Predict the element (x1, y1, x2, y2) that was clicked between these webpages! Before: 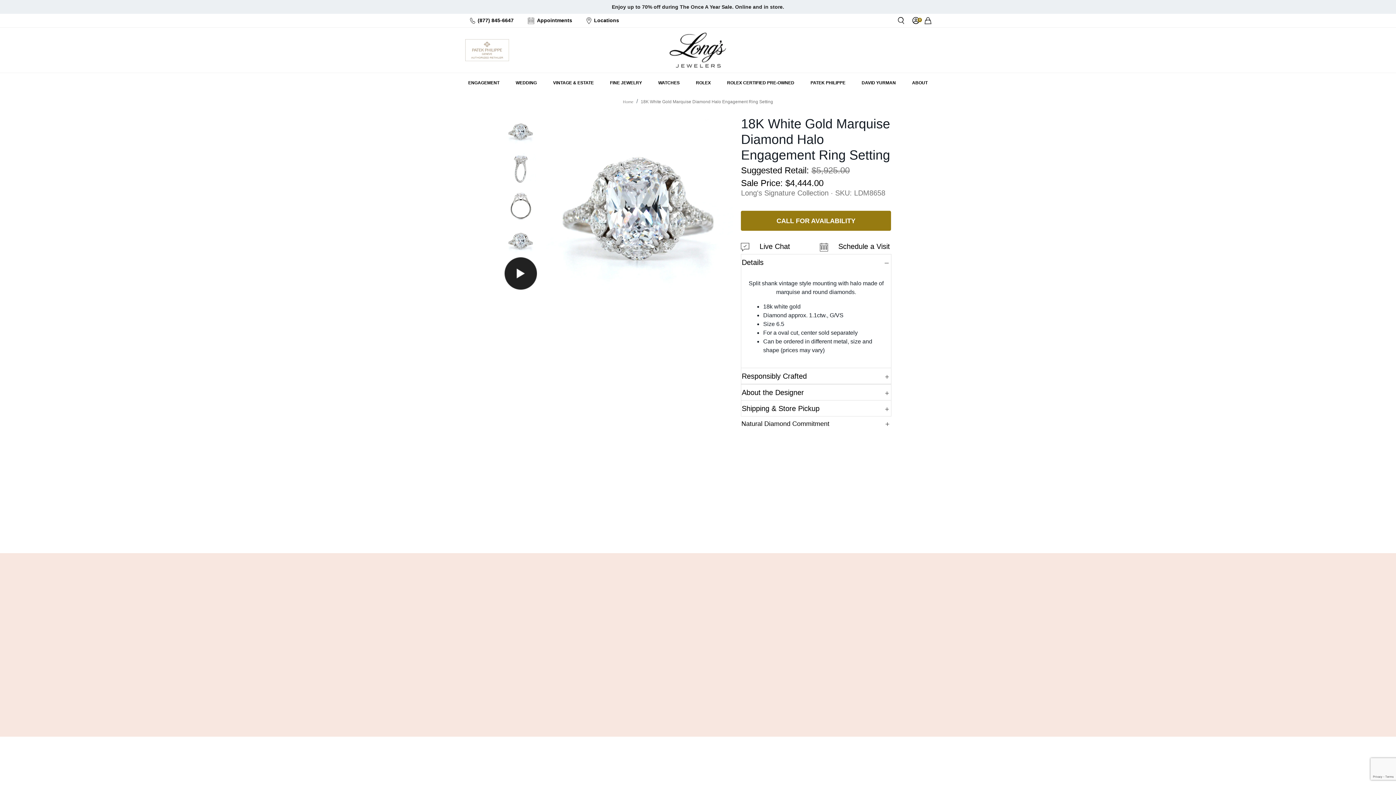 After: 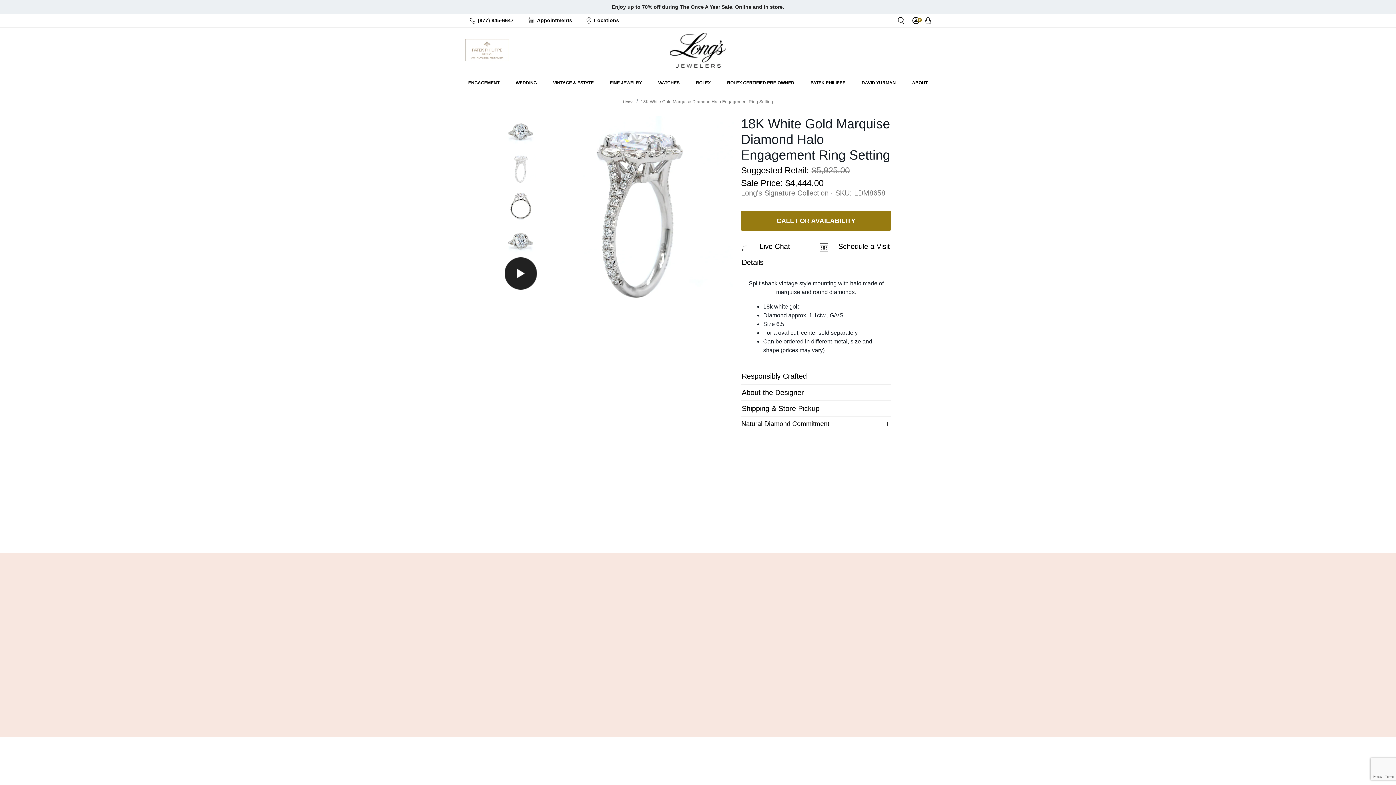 Action: bbox: (504, 152, 536, 188)